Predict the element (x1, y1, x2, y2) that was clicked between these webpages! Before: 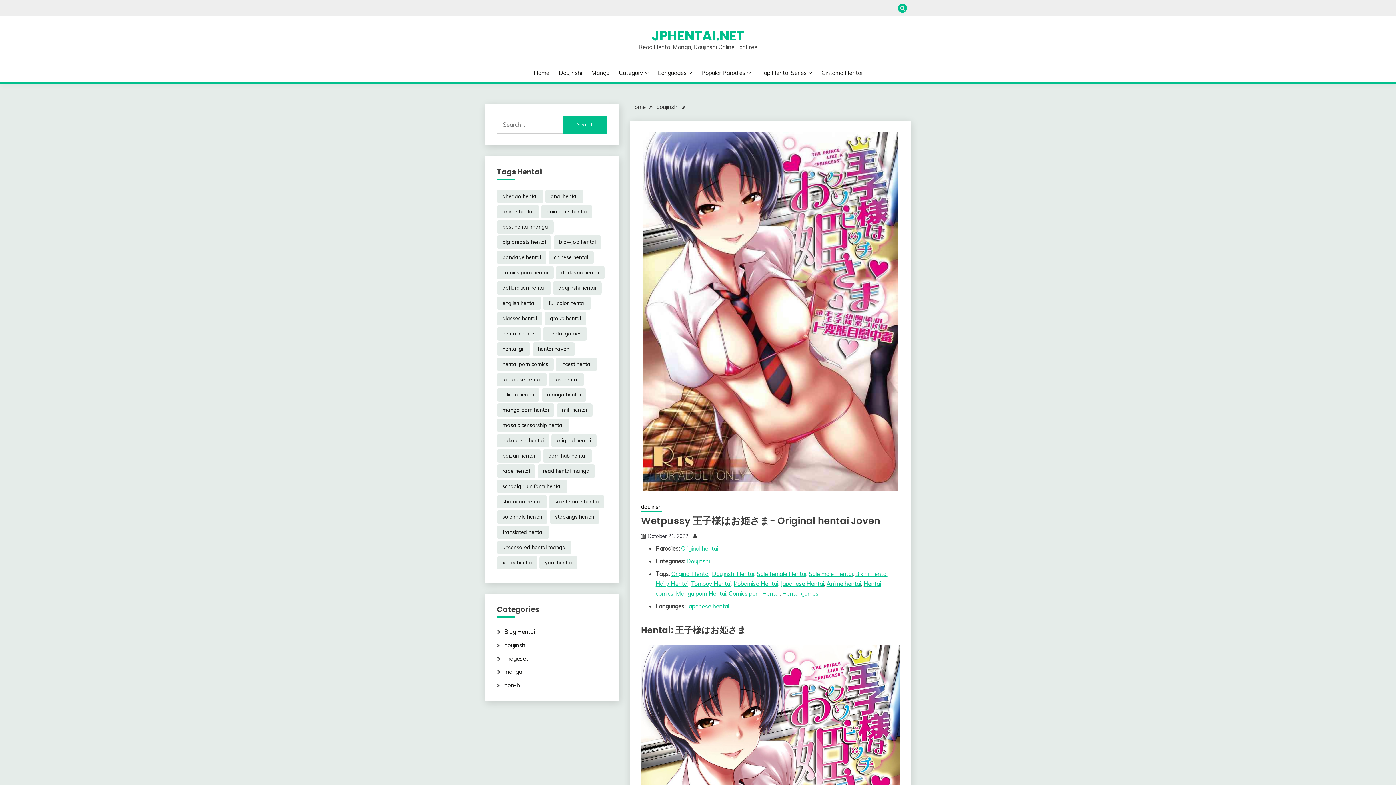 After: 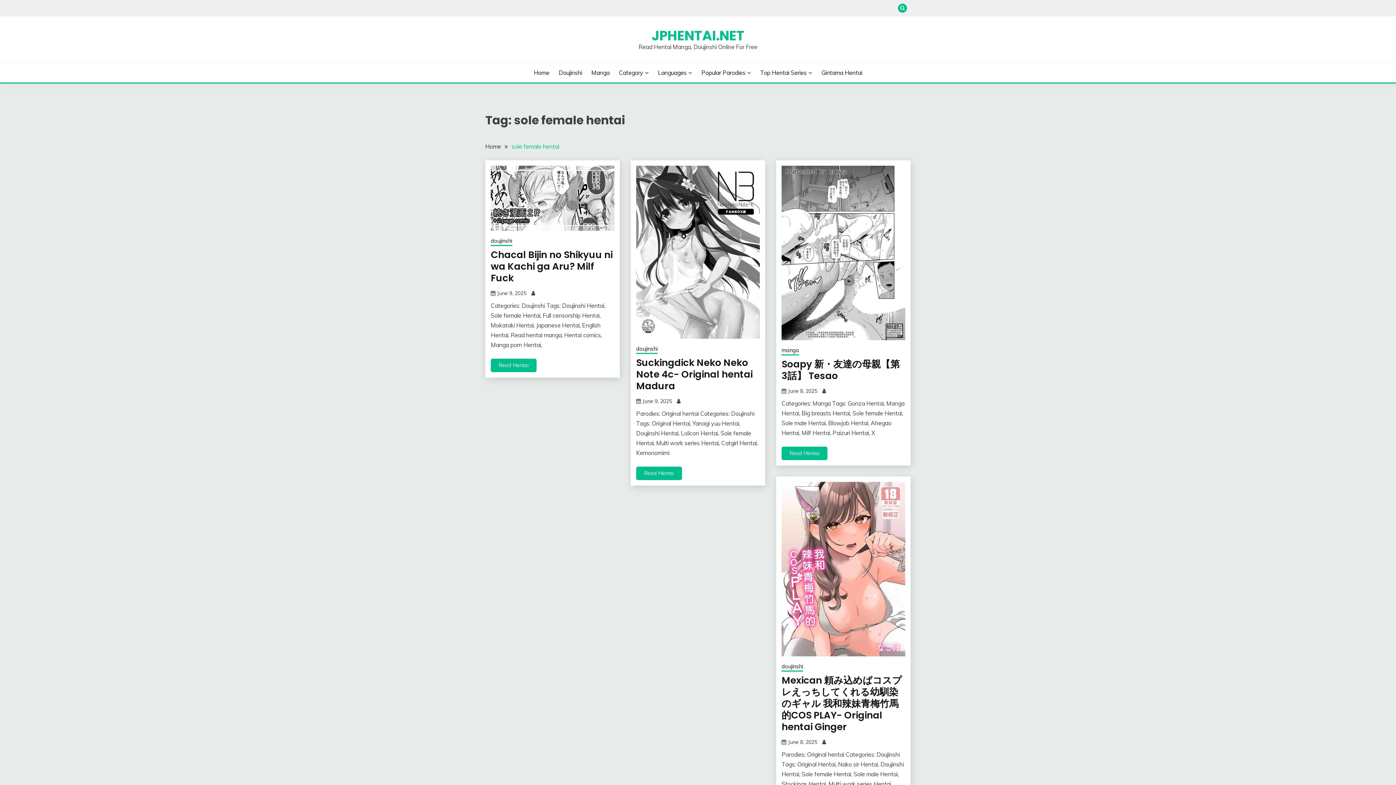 Action: label: sole female hentai (20,424 items) bbox: (549, 495, 604, 508)